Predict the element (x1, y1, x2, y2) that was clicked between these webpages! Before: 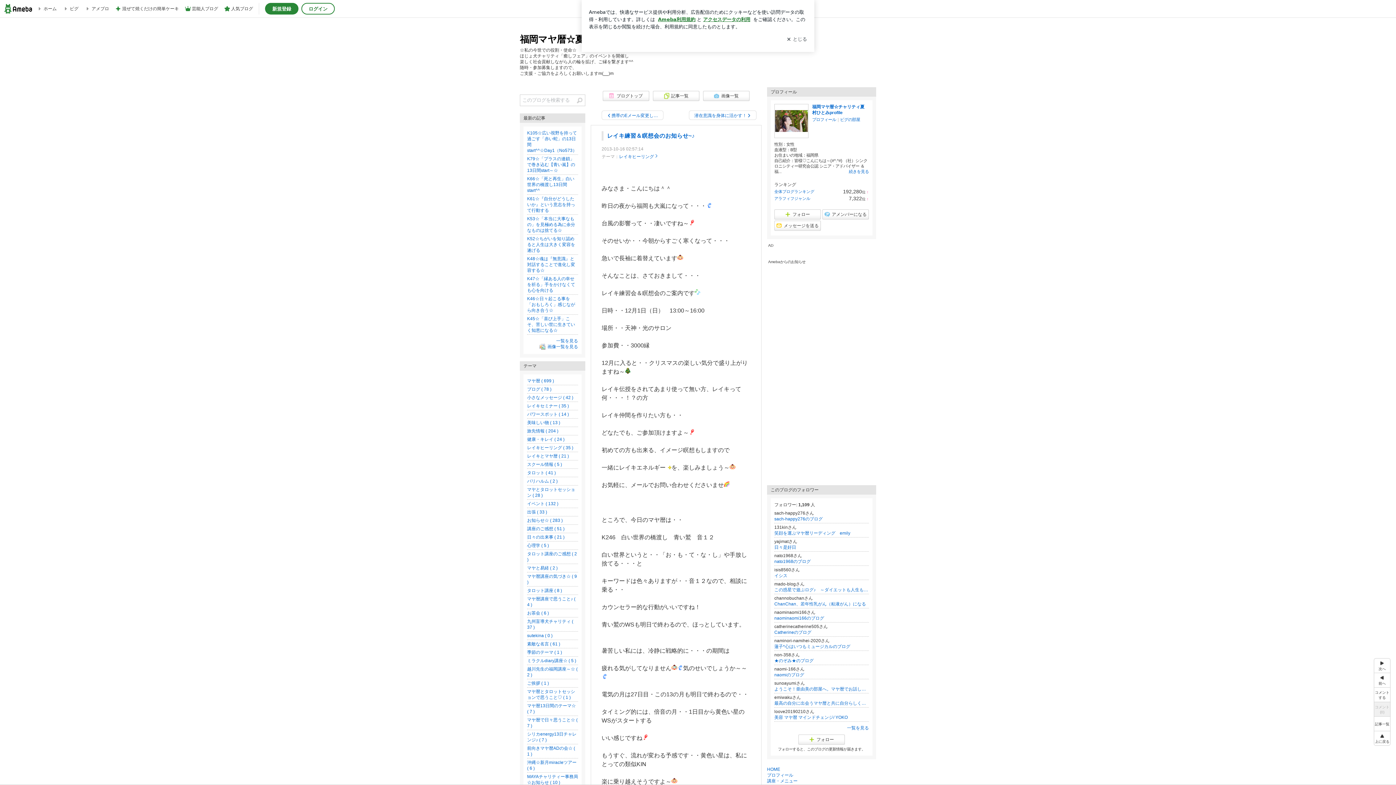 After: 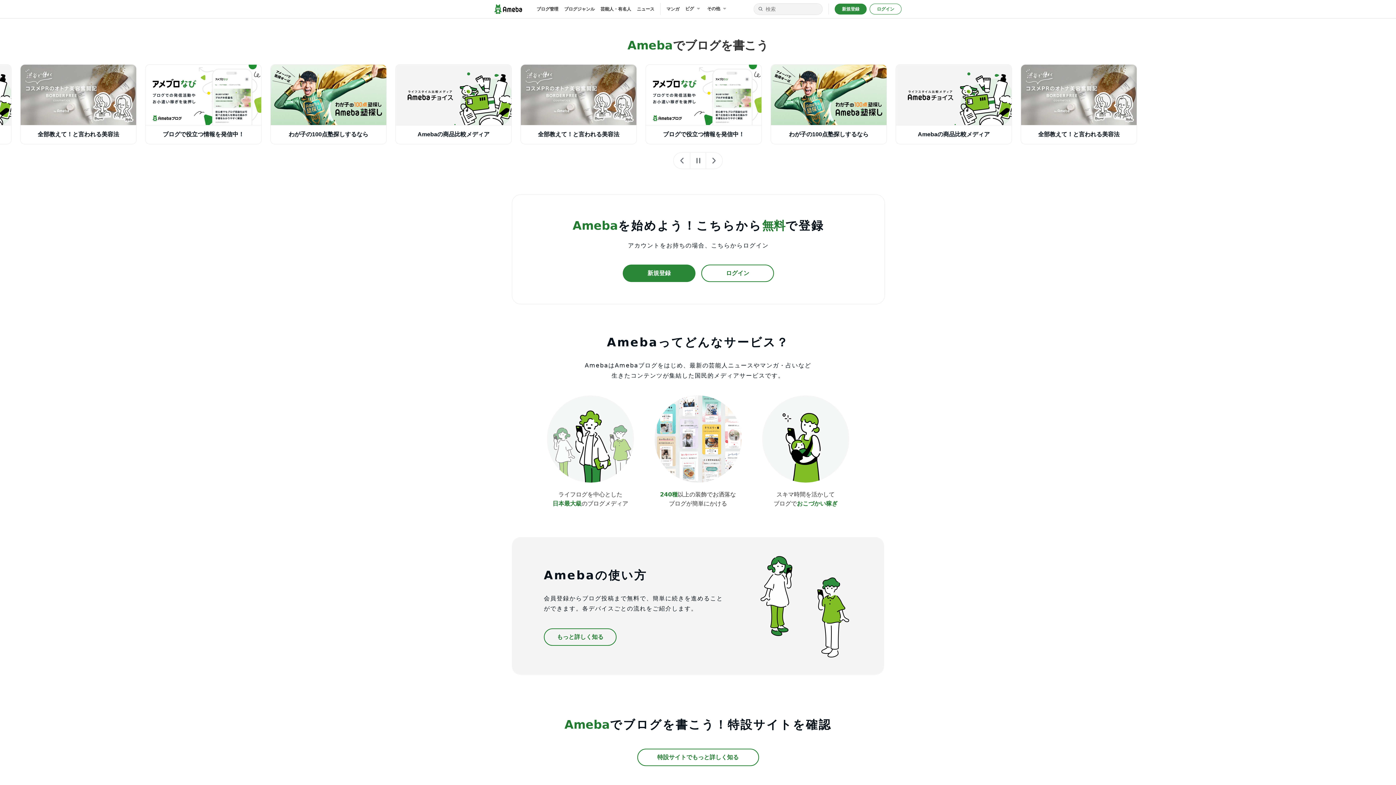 Action: bbox: (4, 4, 32, 13)